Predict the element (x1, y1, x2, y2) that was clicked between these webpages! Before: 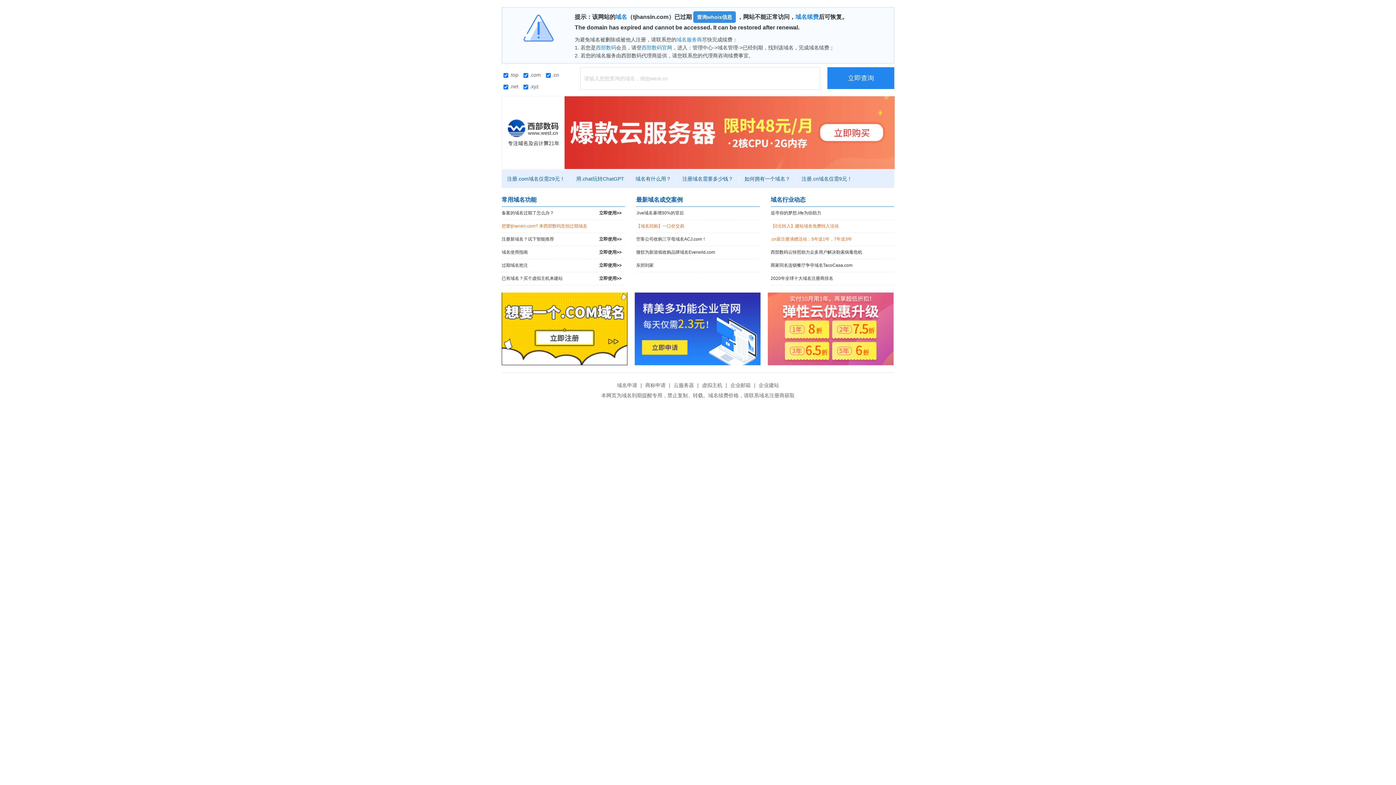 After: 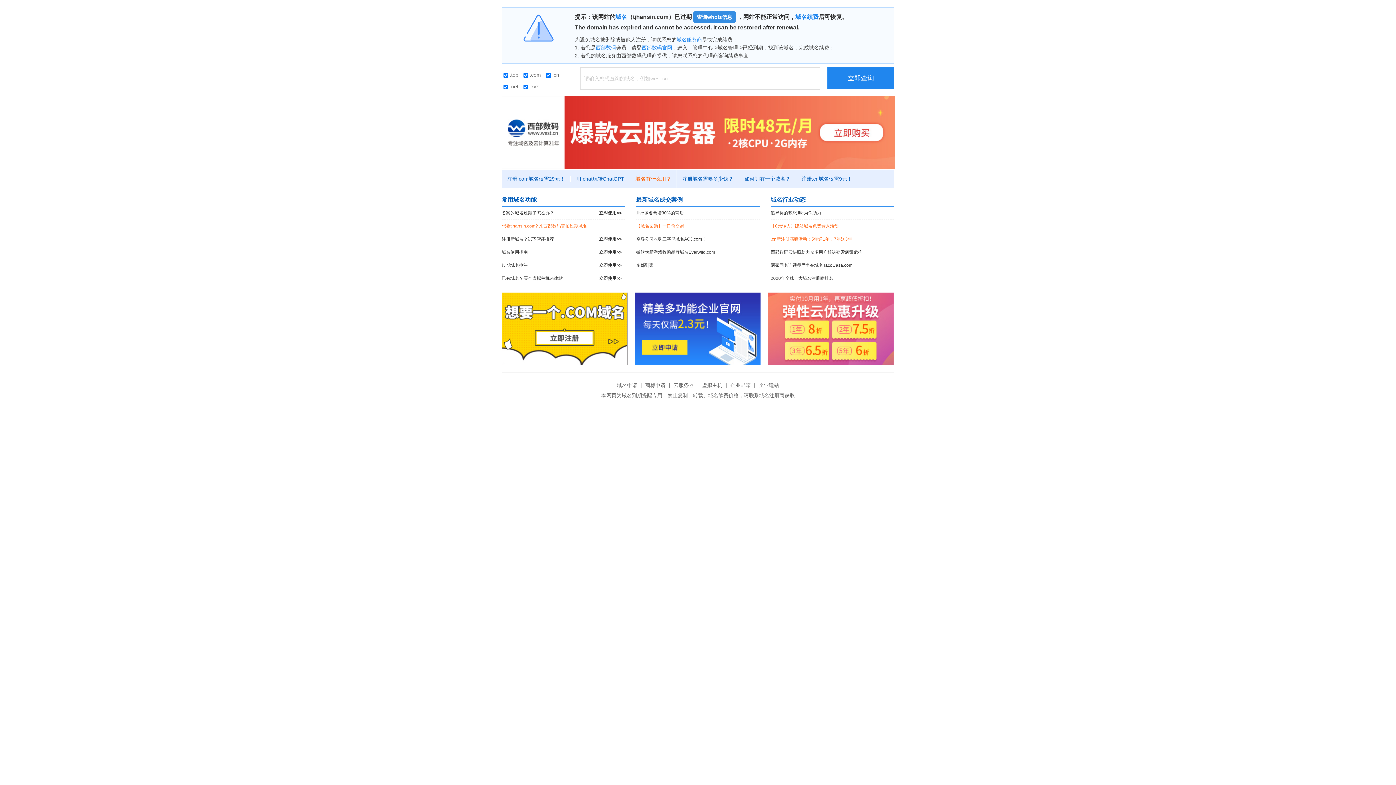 Action: bbox: (630, 176, 677, 181) label: 域名有什么用？